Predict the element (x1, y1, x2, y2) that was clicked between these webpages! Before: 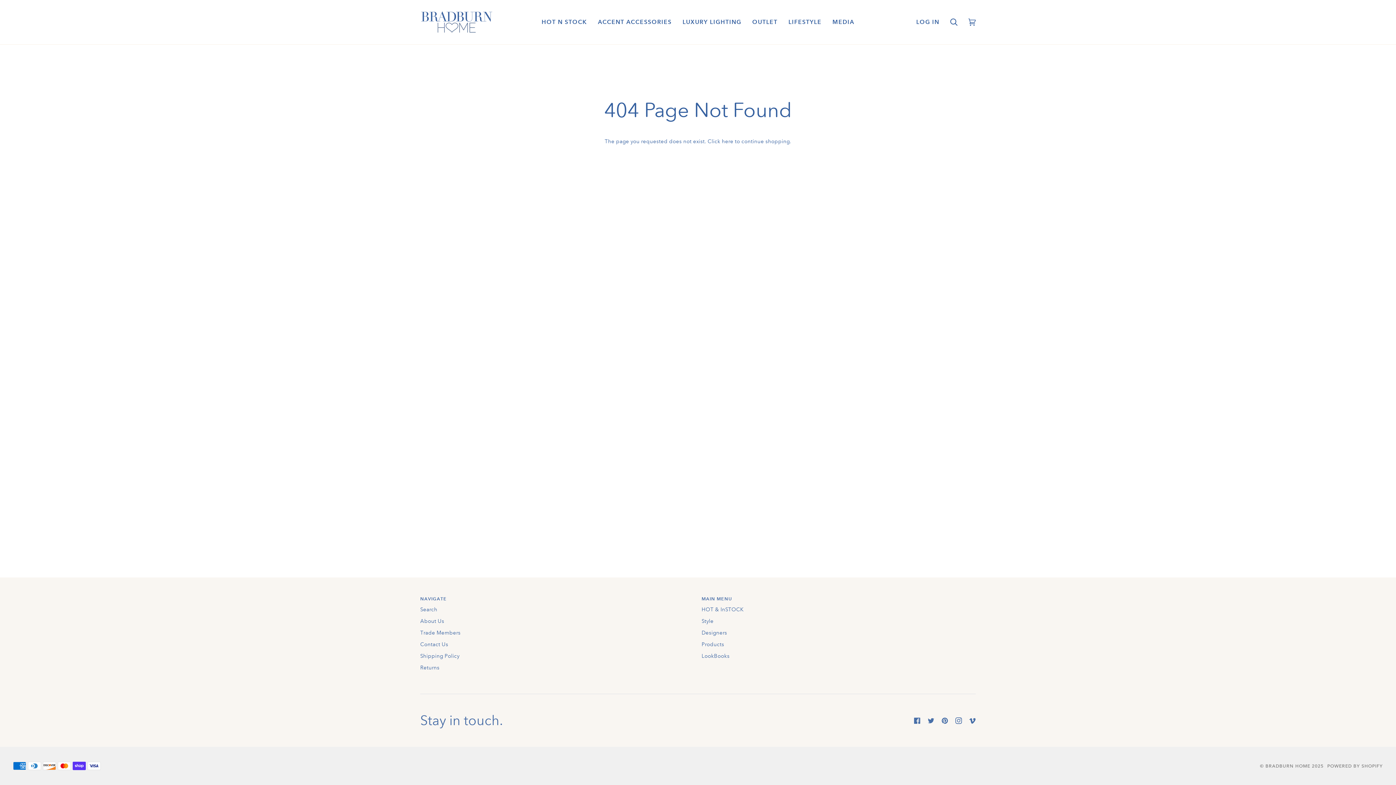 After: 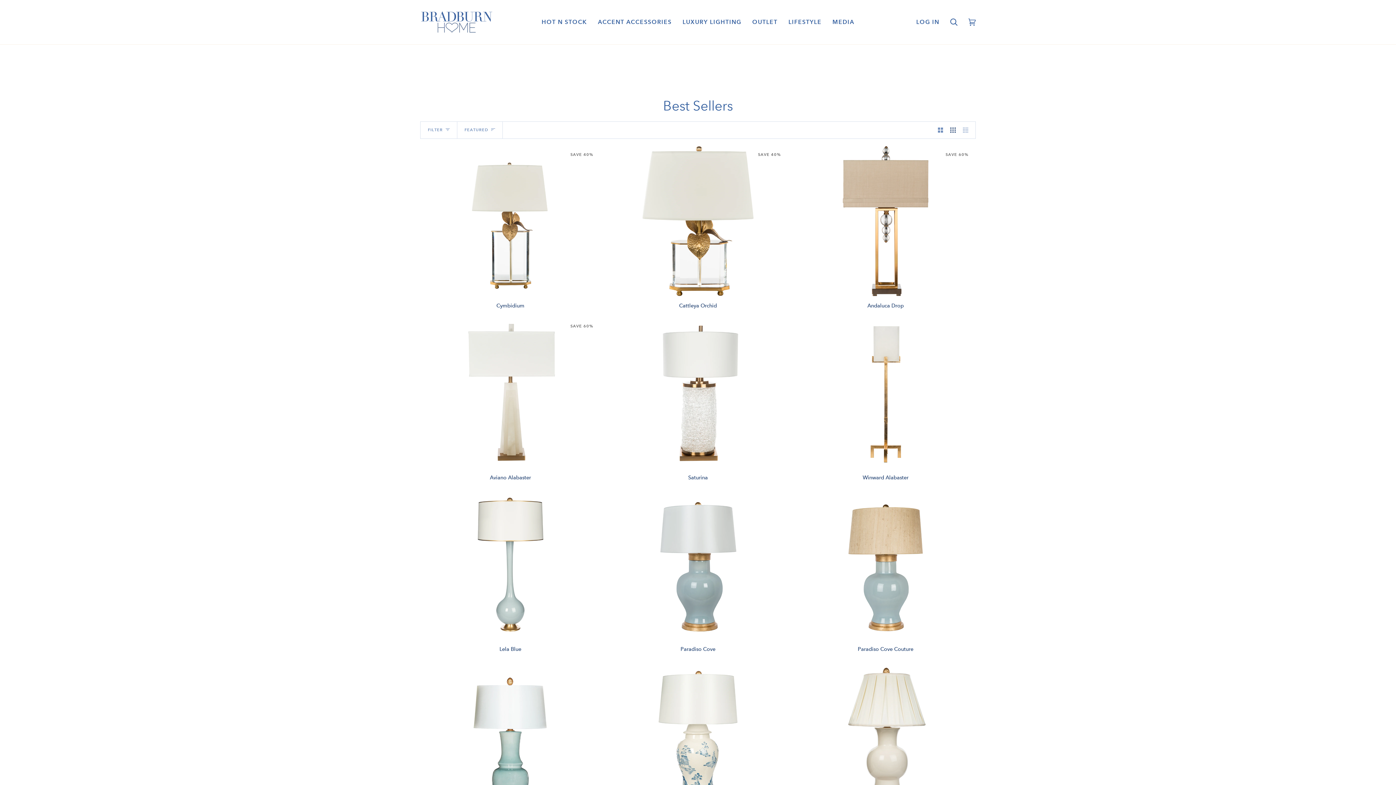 Action: bbox: (701, 618, 713, 624) label: Style